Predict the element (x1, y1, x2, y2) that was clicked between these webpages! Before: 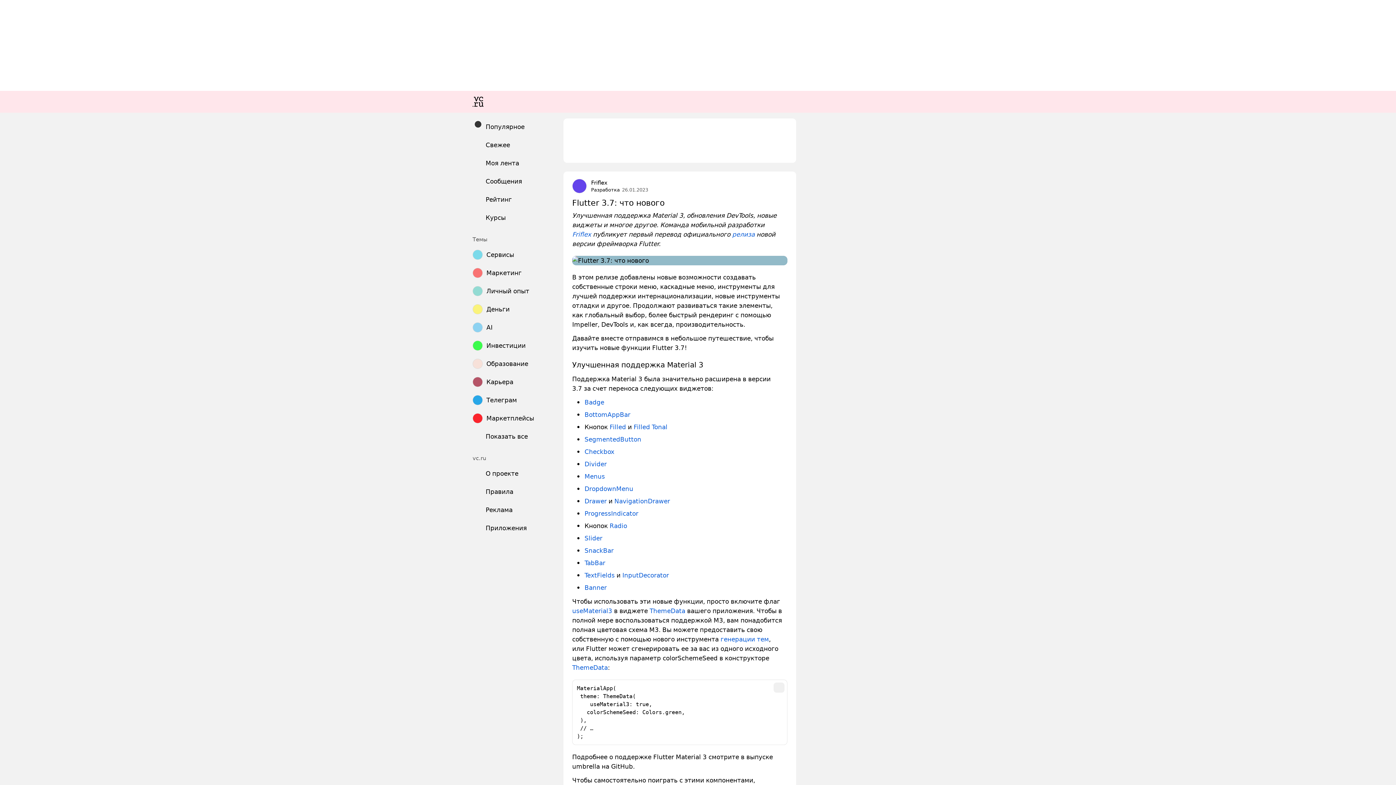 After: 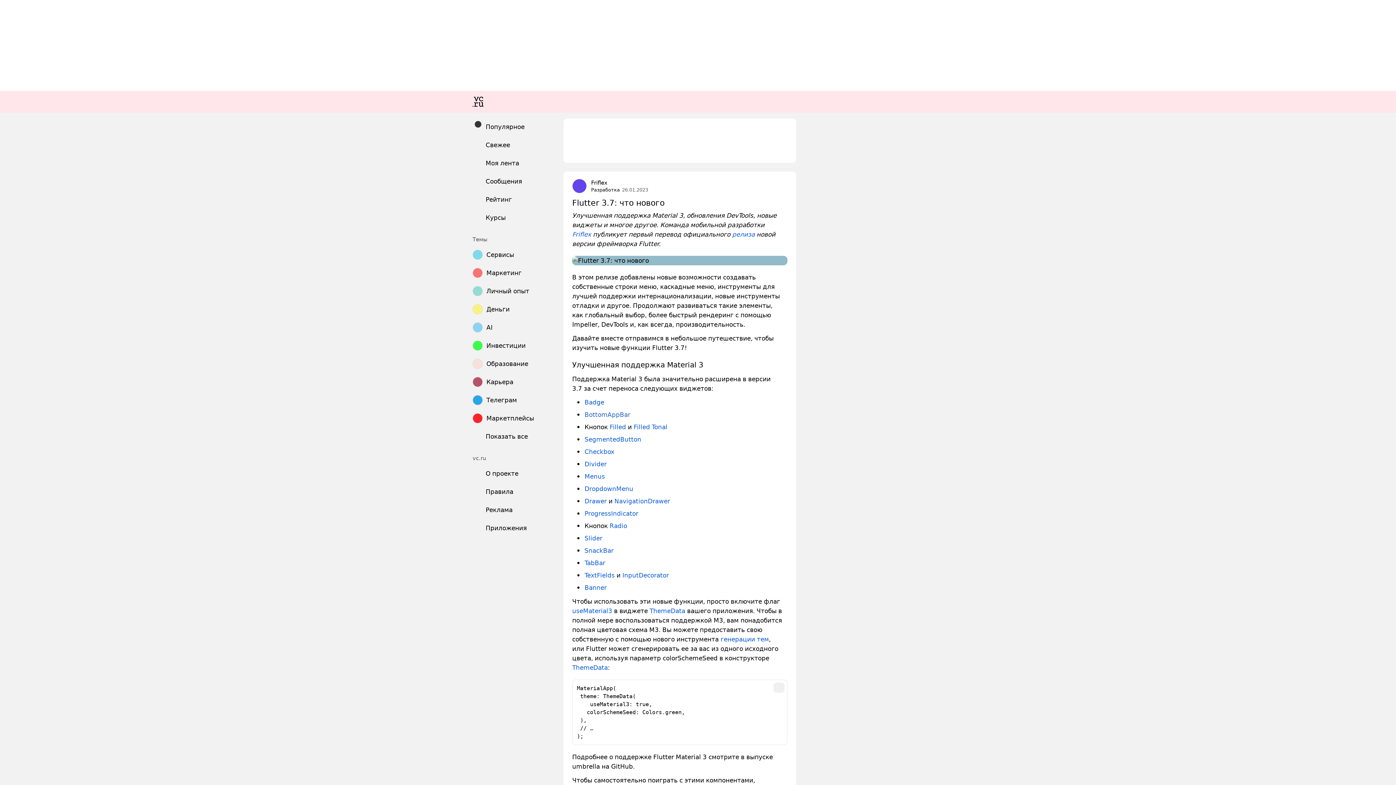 Action: label: BottomAppBar bbox: (584, 411, 630, 418)